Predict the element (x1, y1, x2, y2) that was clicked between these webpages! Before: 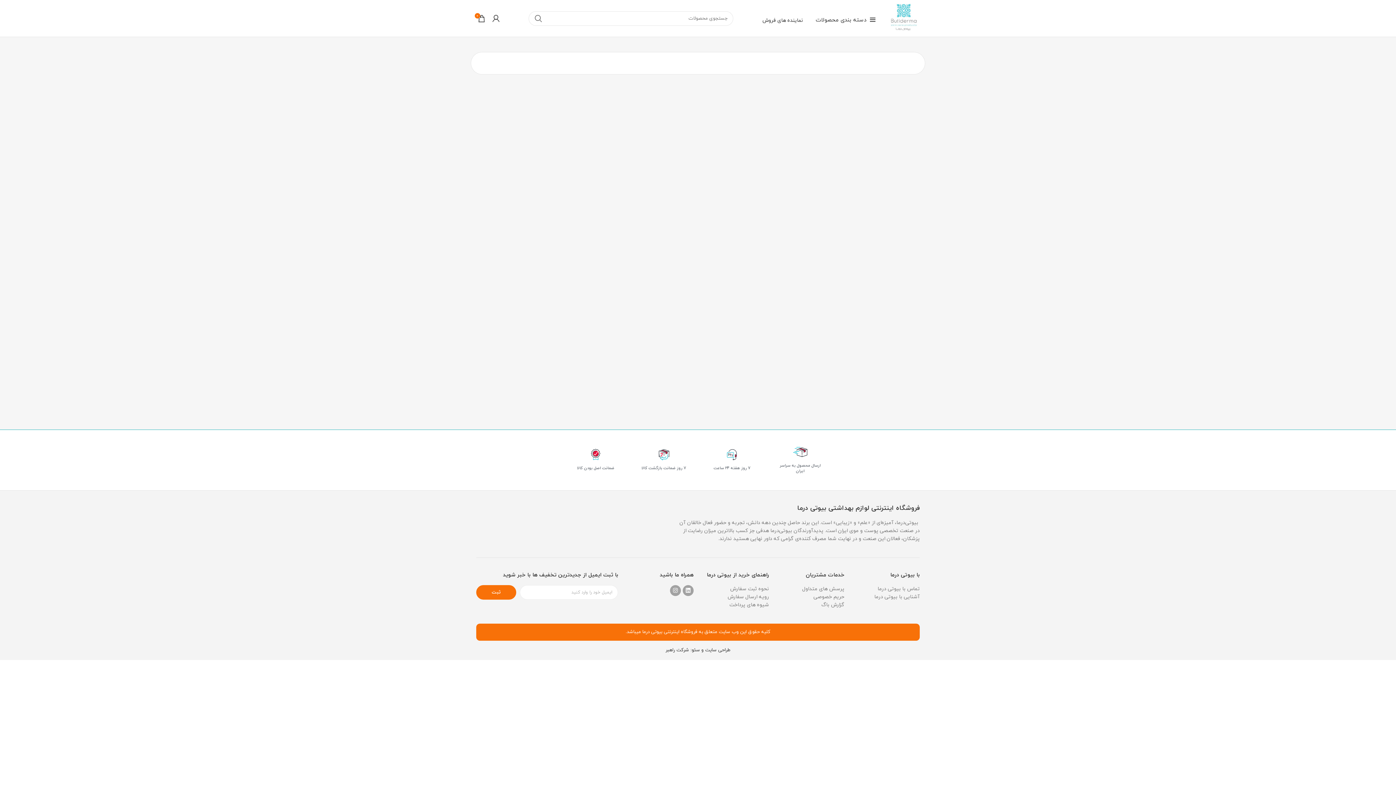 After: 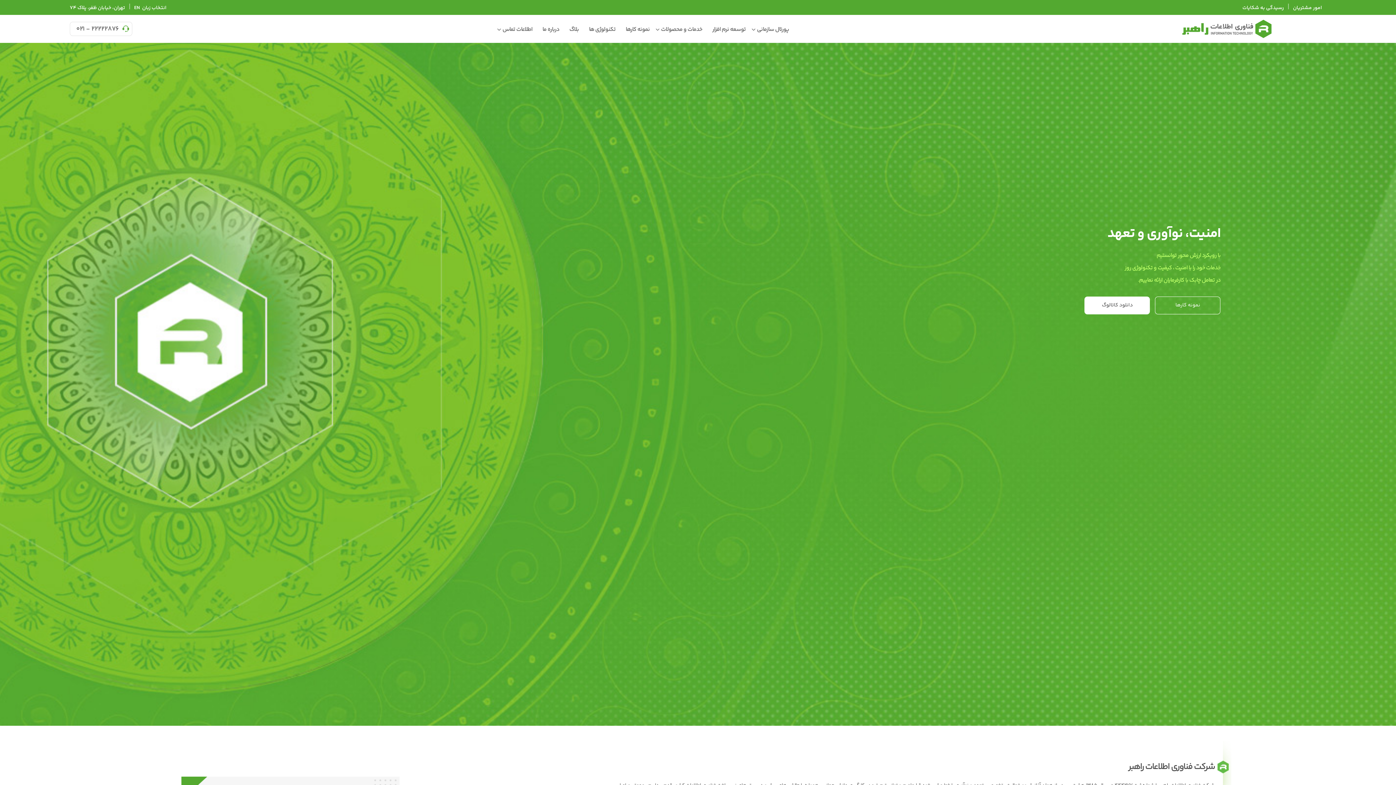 Action: label: شرکت راهبر bbox: (665, 647, 689, 653)